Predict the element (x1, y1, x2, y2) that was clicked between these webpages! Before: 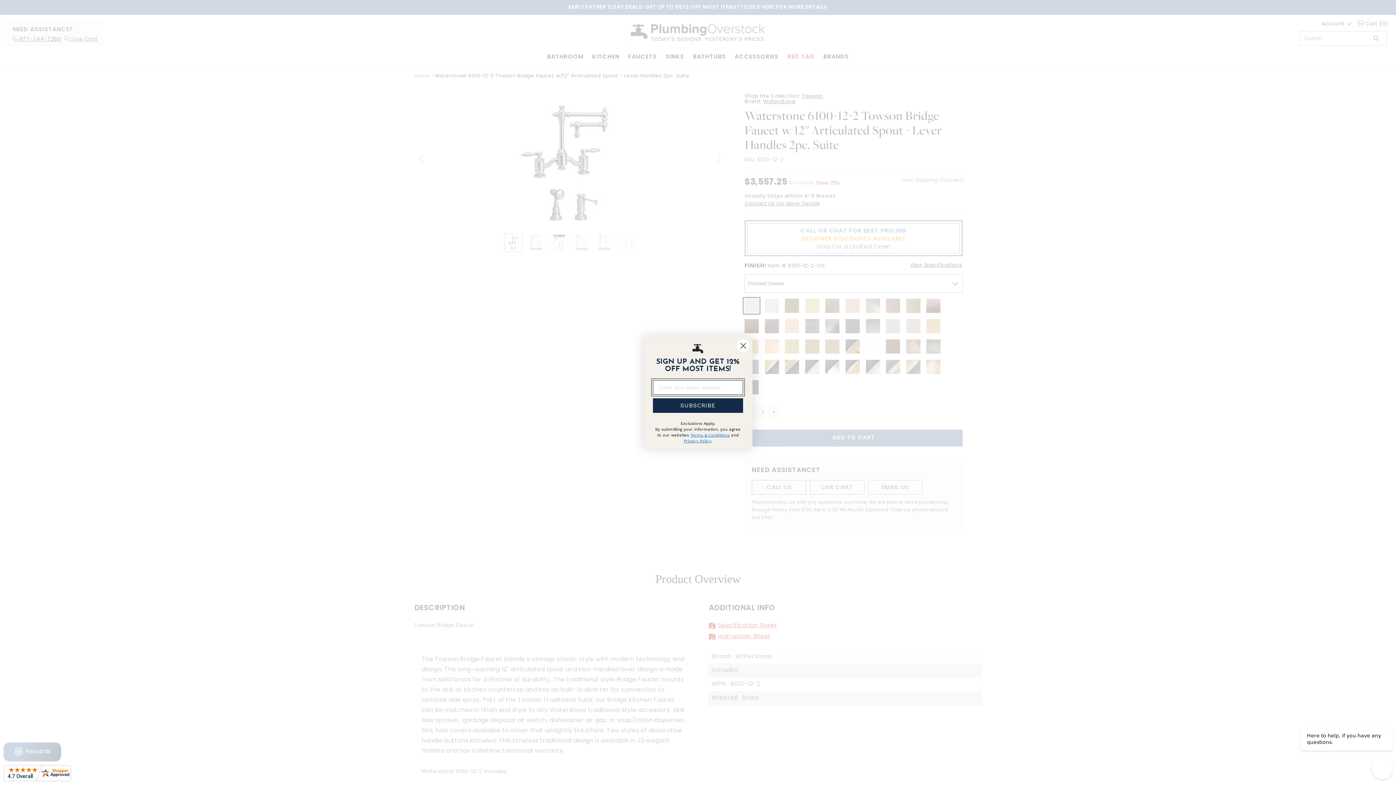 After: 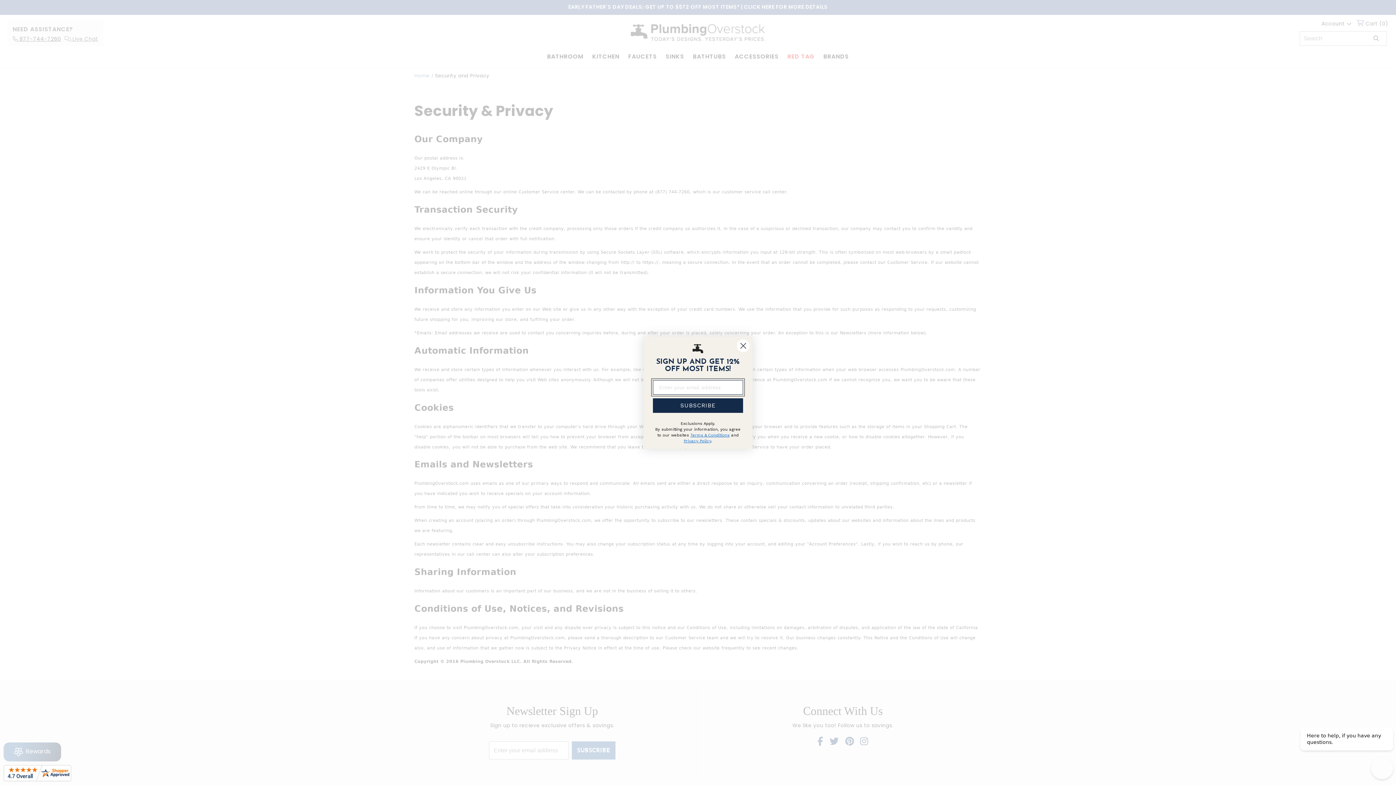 Action: label: Privacy Policy bbox: (684, 438, 711, 443)